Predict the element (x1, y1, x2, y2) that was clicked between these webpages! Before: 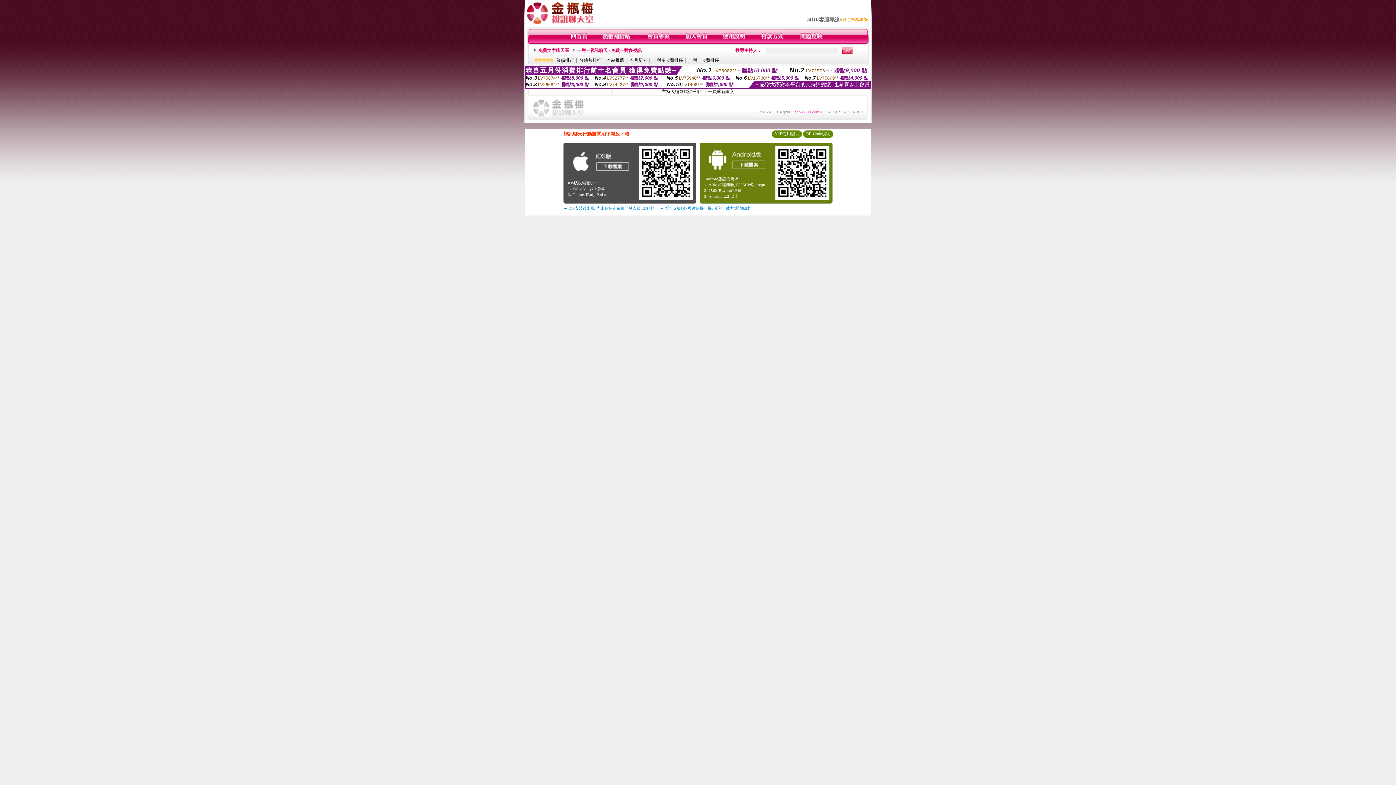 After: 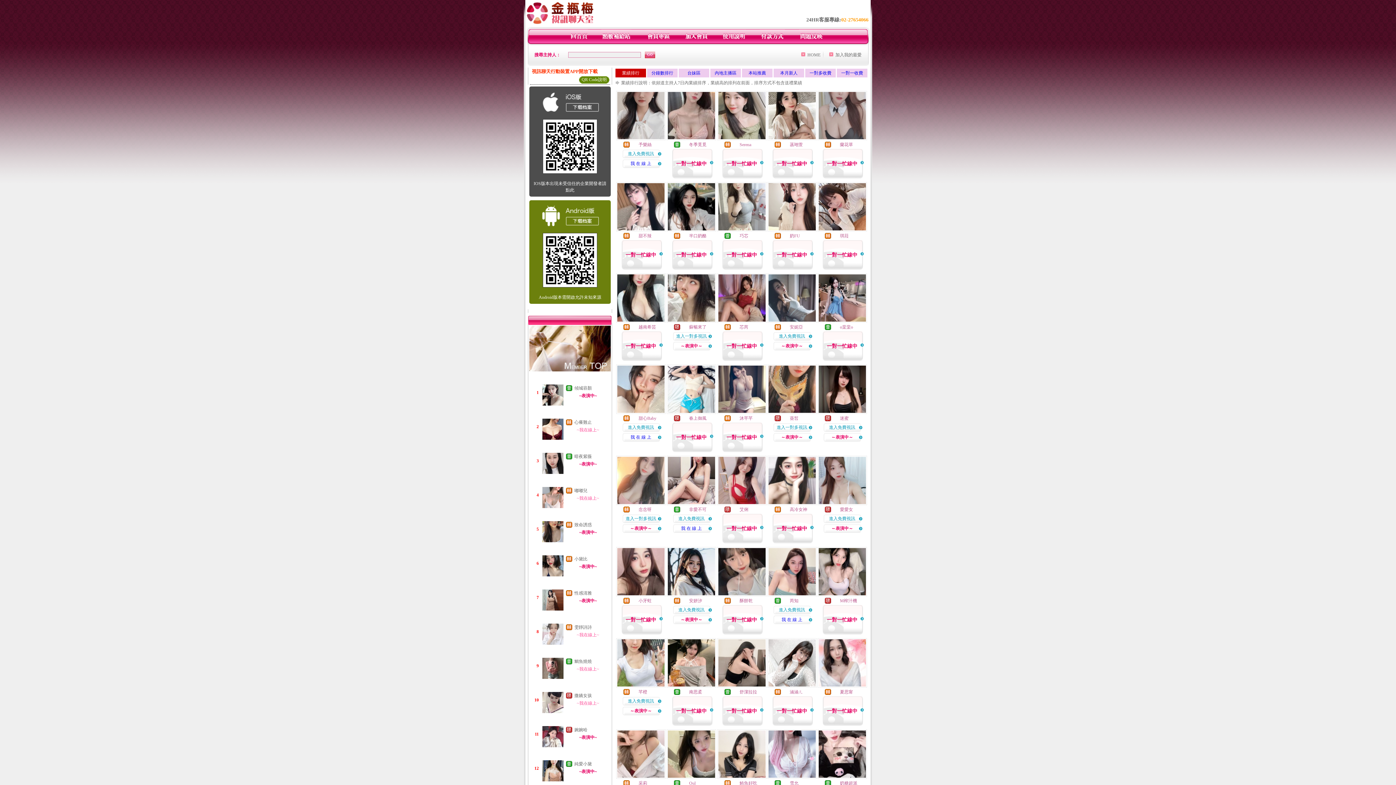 Action: bbox: (556, 57, 574, 62) label: 業績排行